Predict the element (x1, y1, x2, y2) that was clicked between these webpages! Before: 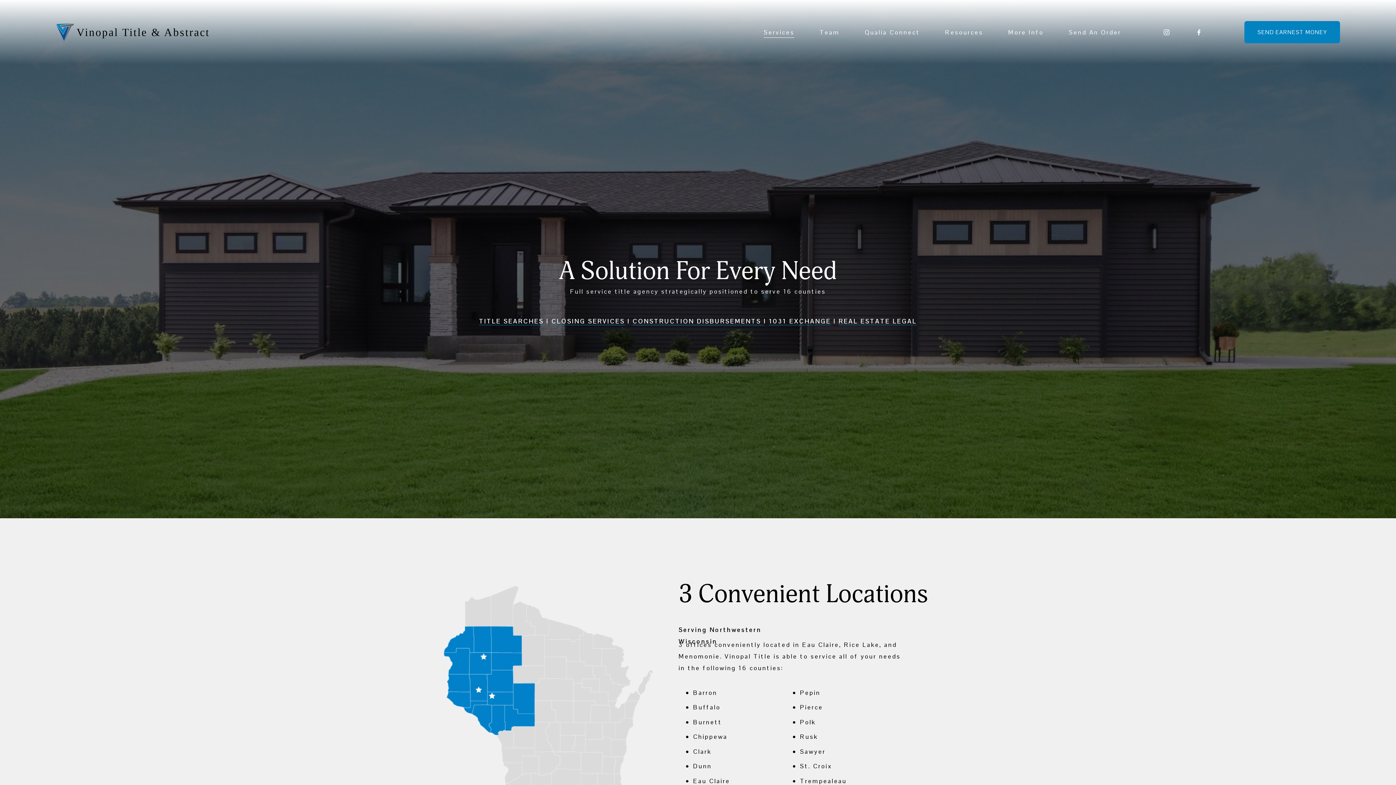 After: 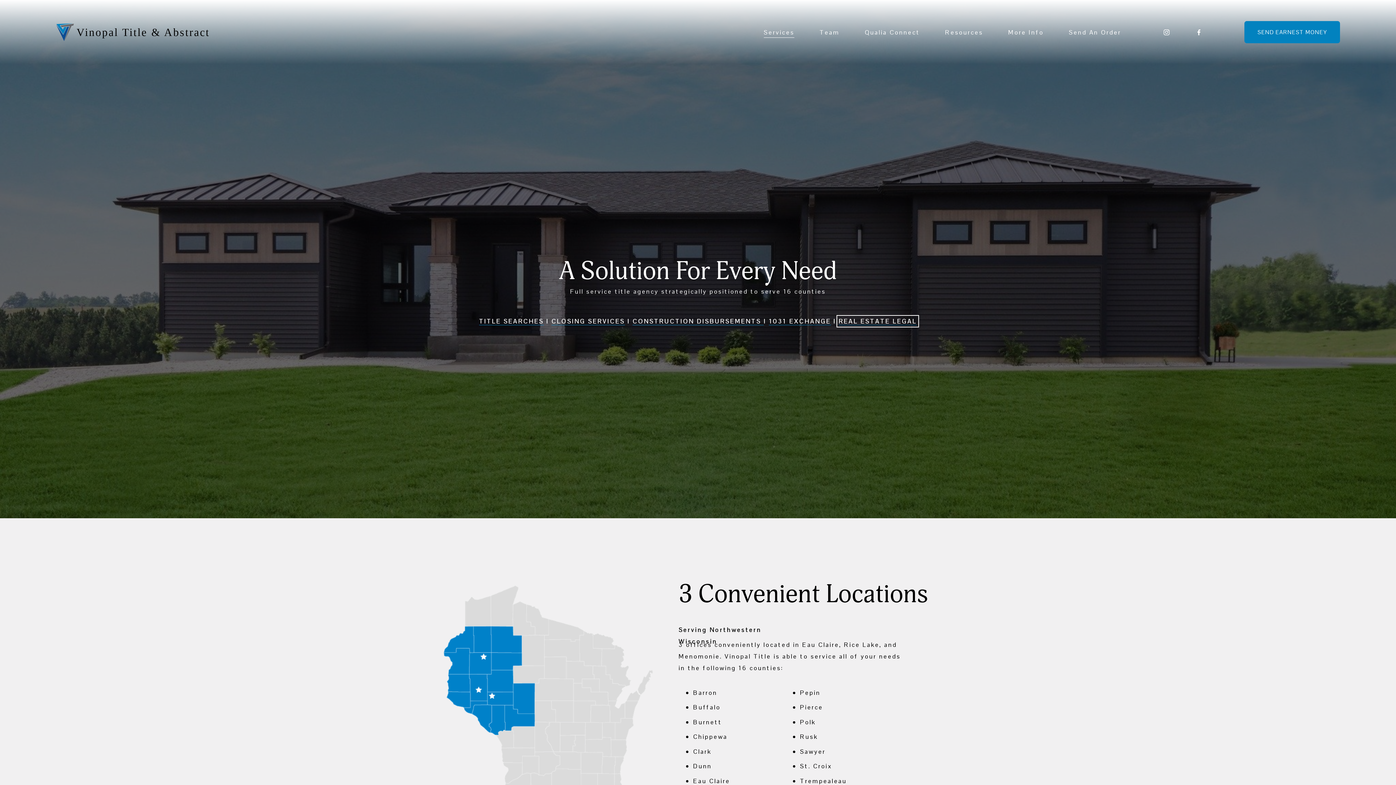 Action: label: REAL ESTATE LEGAL bbox: (838, 317, 917, 325)